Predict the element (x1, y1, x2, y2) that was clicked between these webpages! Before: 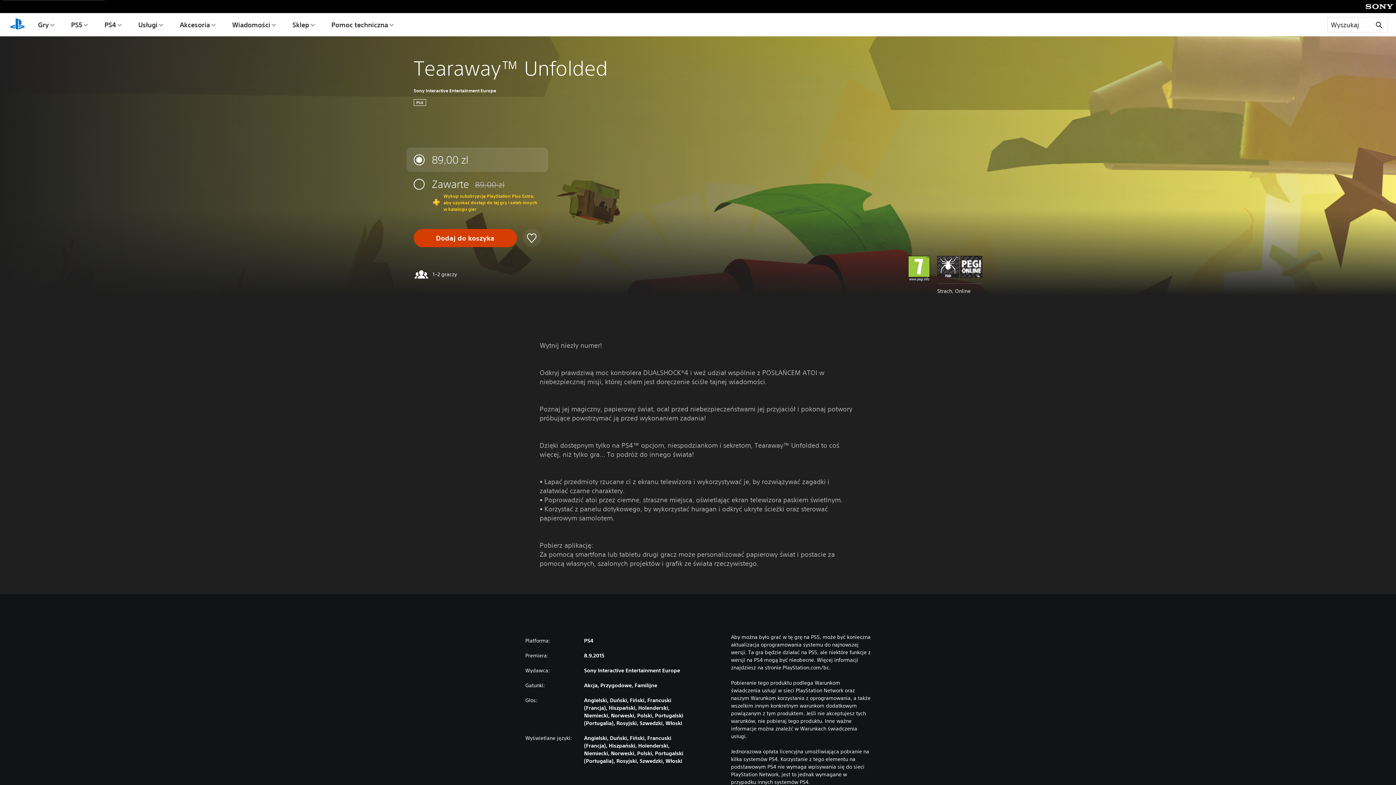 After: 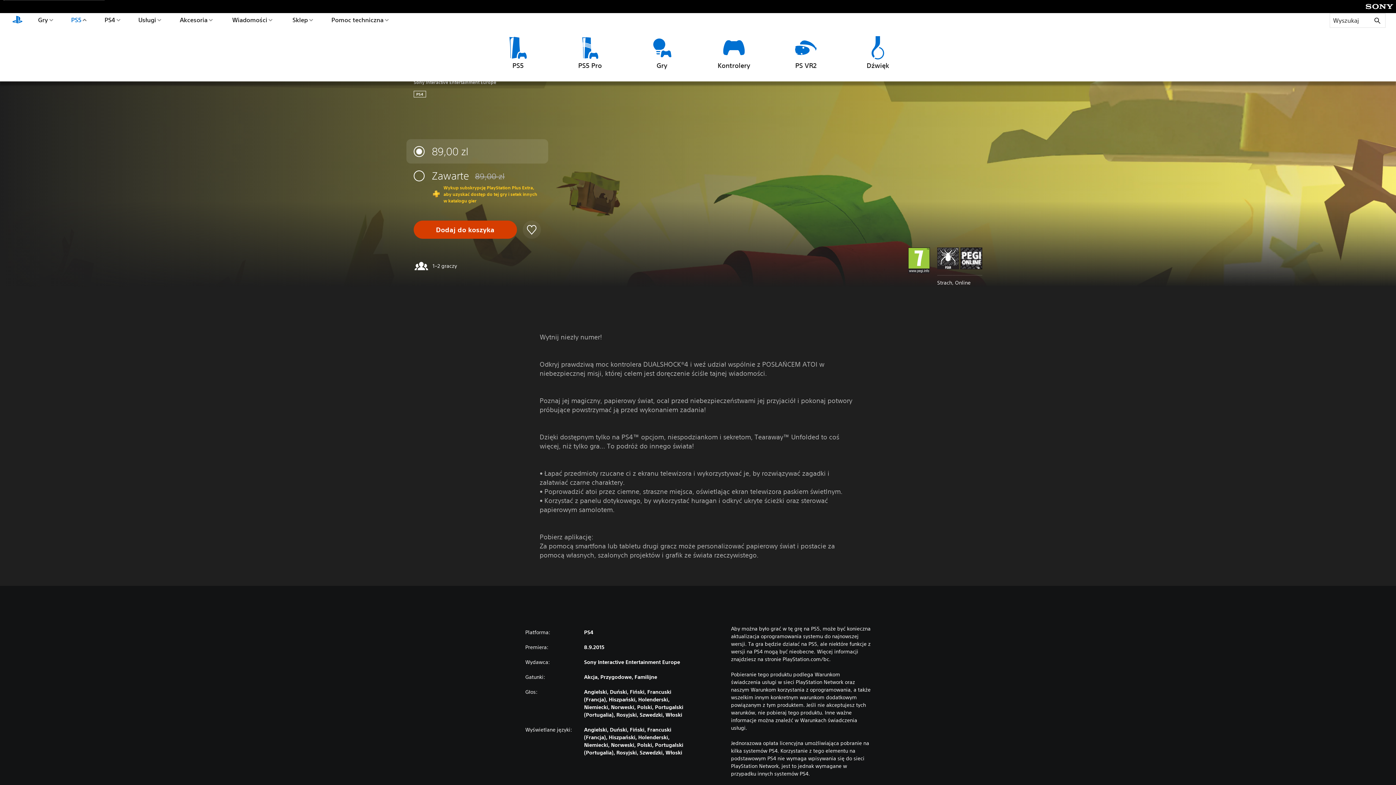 Action: bbox: (69, 13, 89, 36) label: PS5